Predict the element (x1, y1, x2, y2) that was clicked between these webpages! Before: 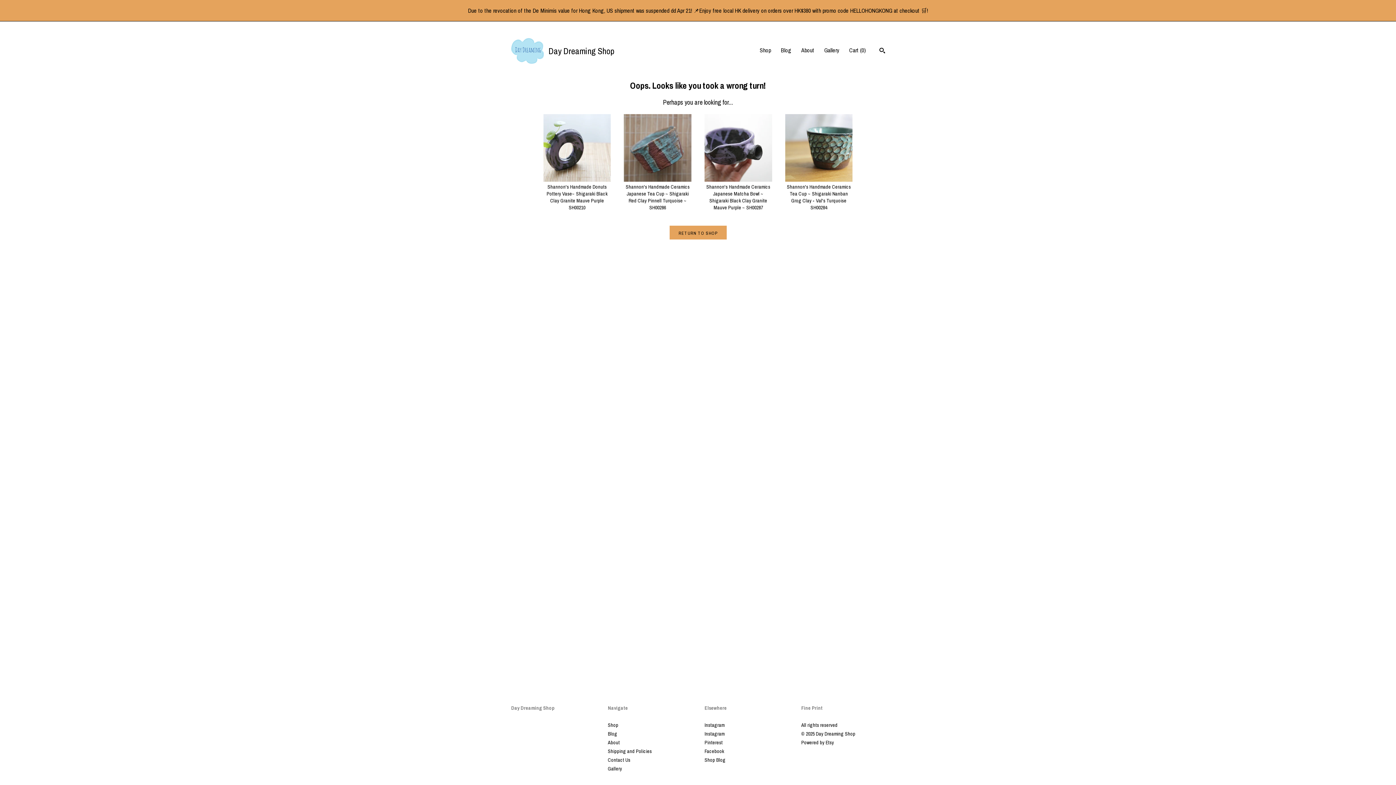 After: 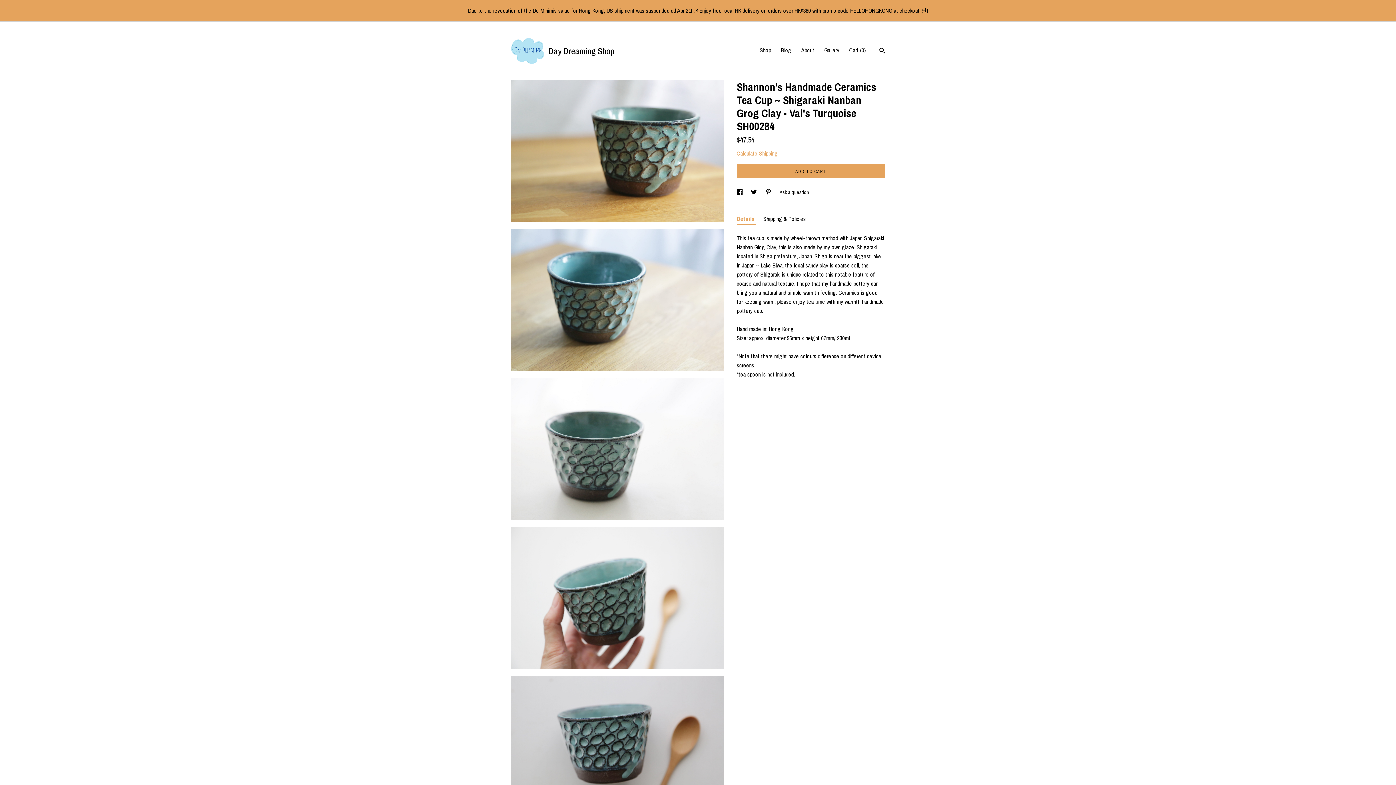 Action: label:  Shannon's Handmade Ceramics Tea Cup ~ Shigaraki Nanban Grog Clay - Val's Turquoise SH00284 bbox: (785, 176, 852, 210)